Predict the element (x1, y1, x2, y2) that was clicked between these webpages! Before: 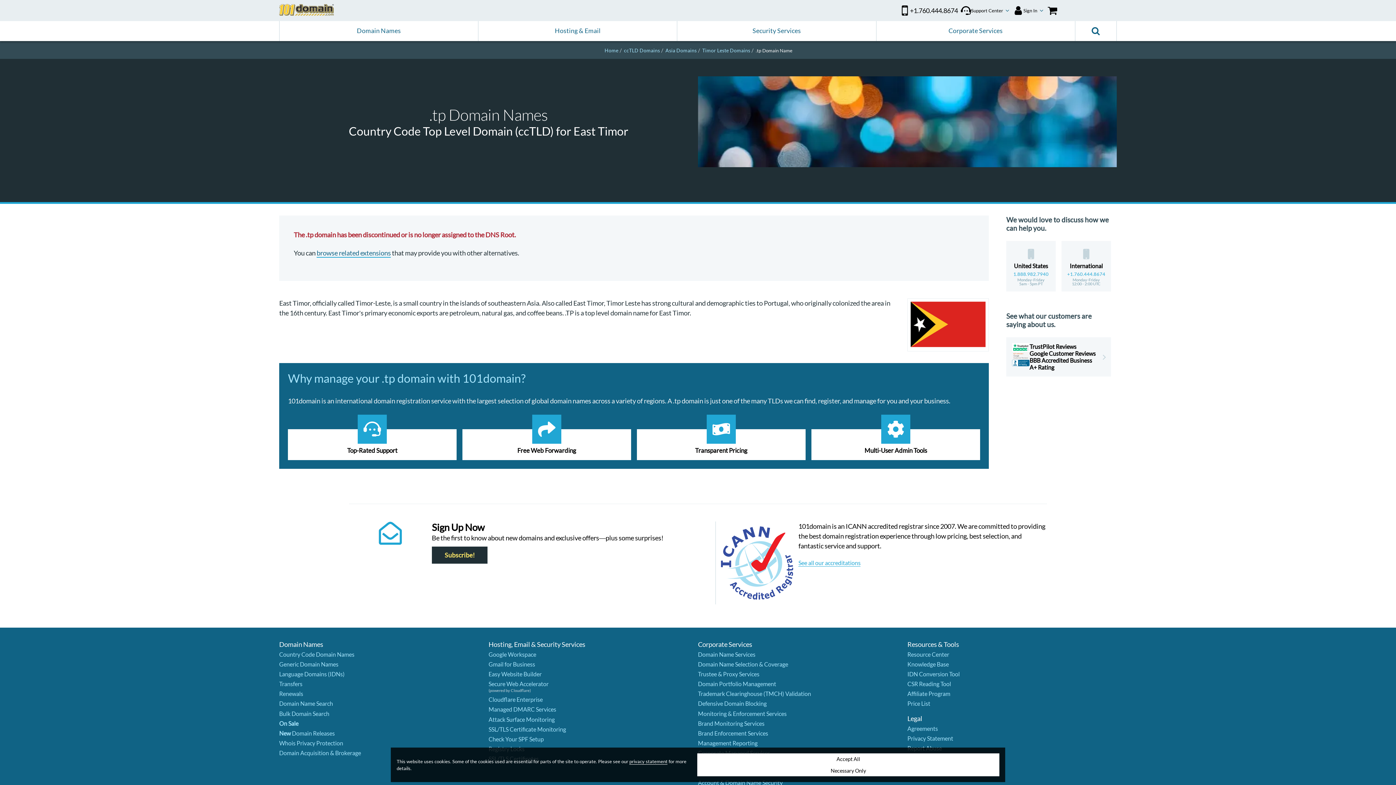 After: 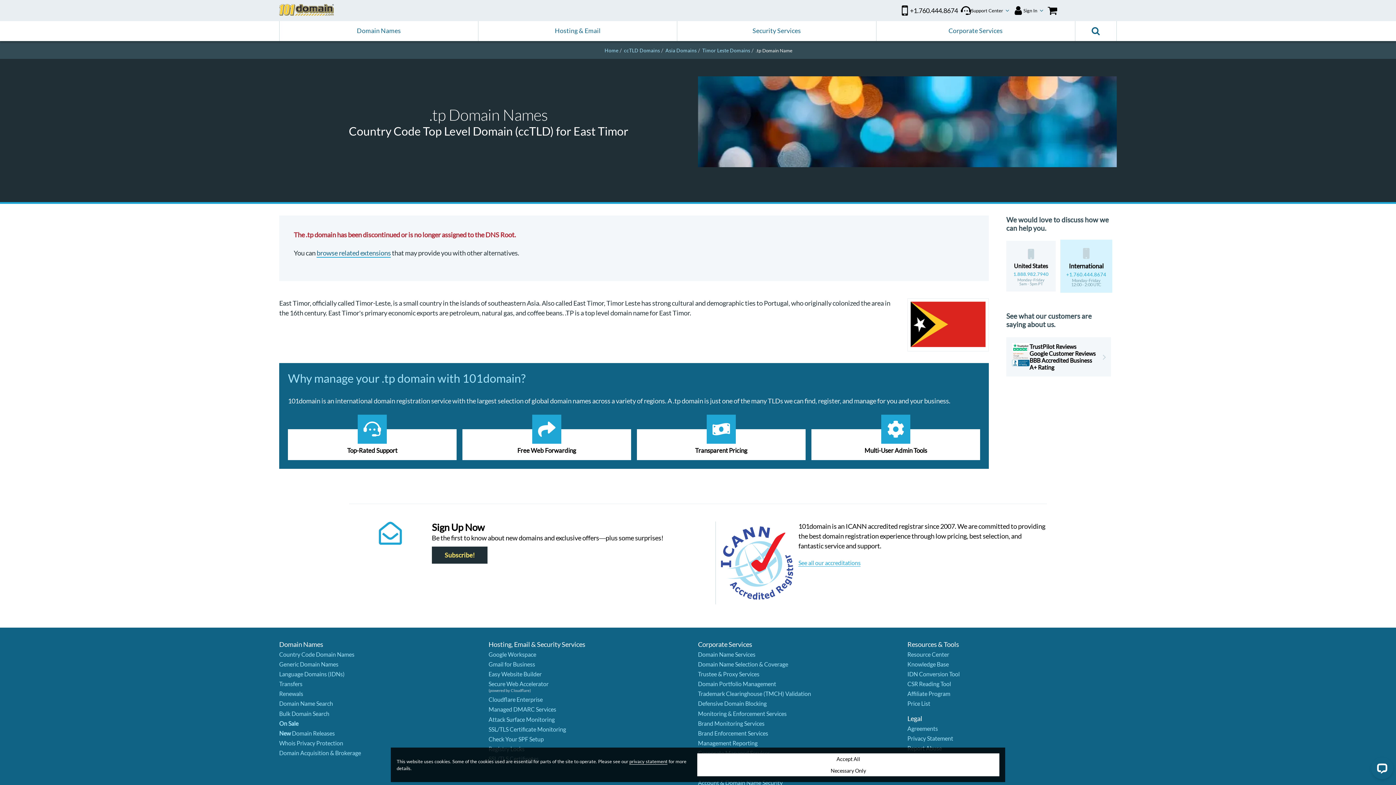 Action: bbox: (1067, 270, 1105, 277) label: +1.760.444.8674